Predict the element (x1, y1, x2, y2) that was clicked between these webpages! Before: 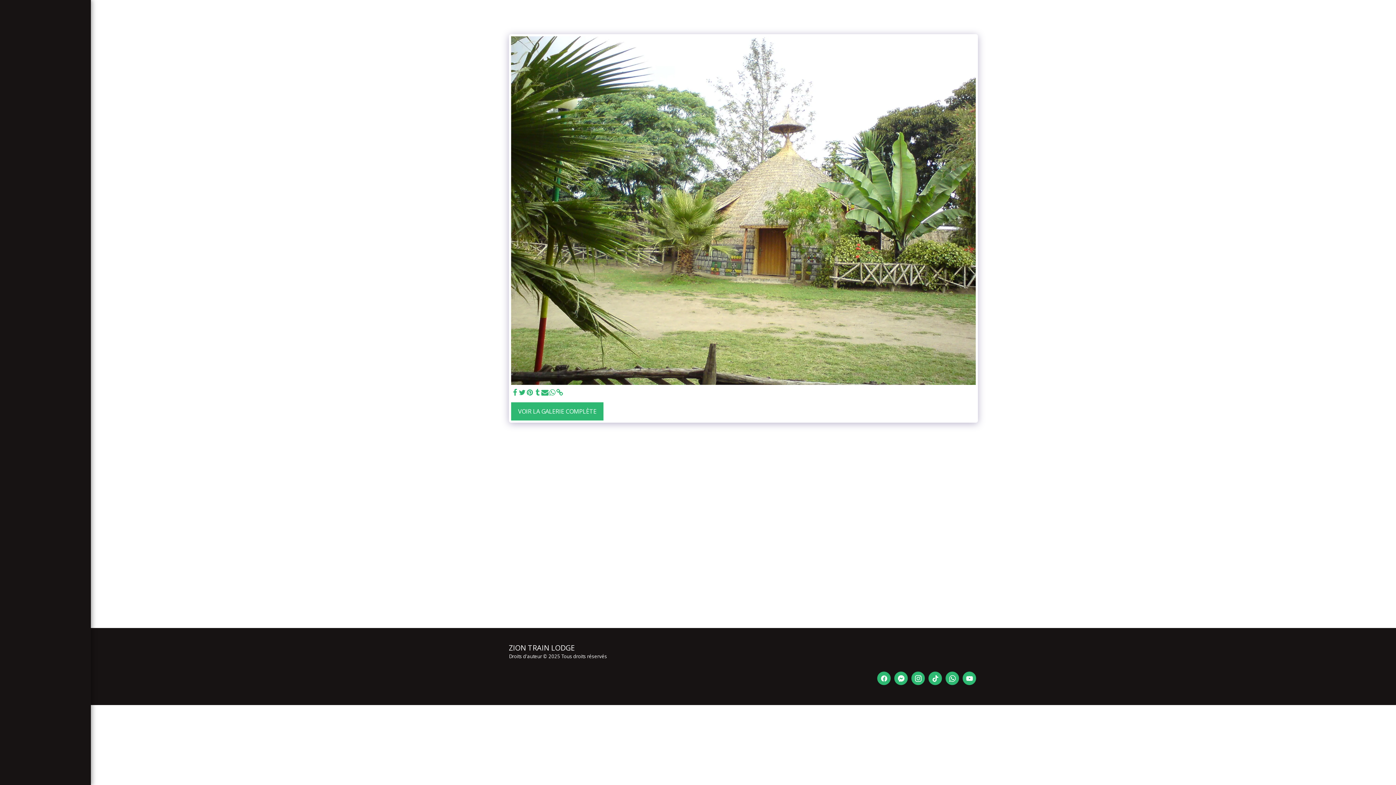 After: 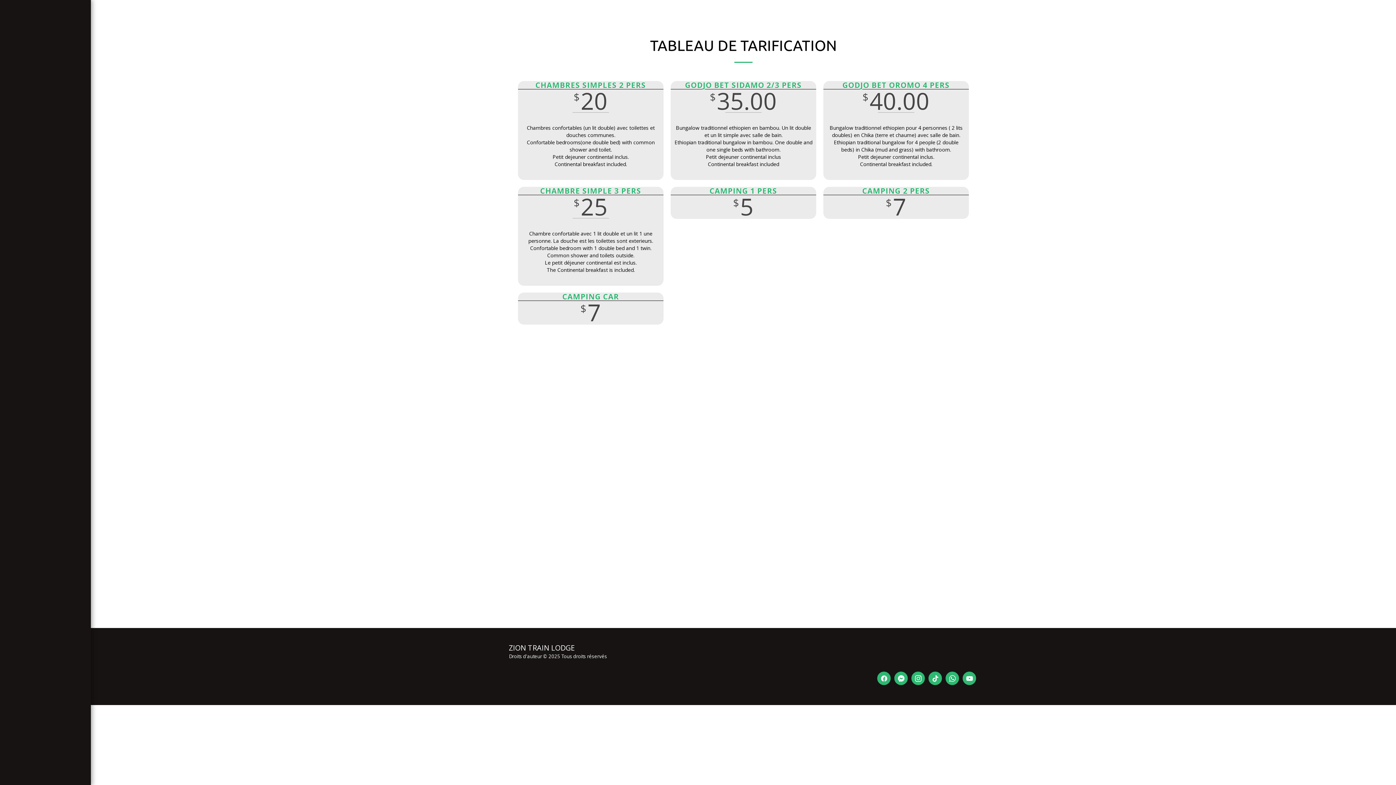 Action: bbox: (752, 650, 808, 657) label: TABLEAU DE TARIFICATION